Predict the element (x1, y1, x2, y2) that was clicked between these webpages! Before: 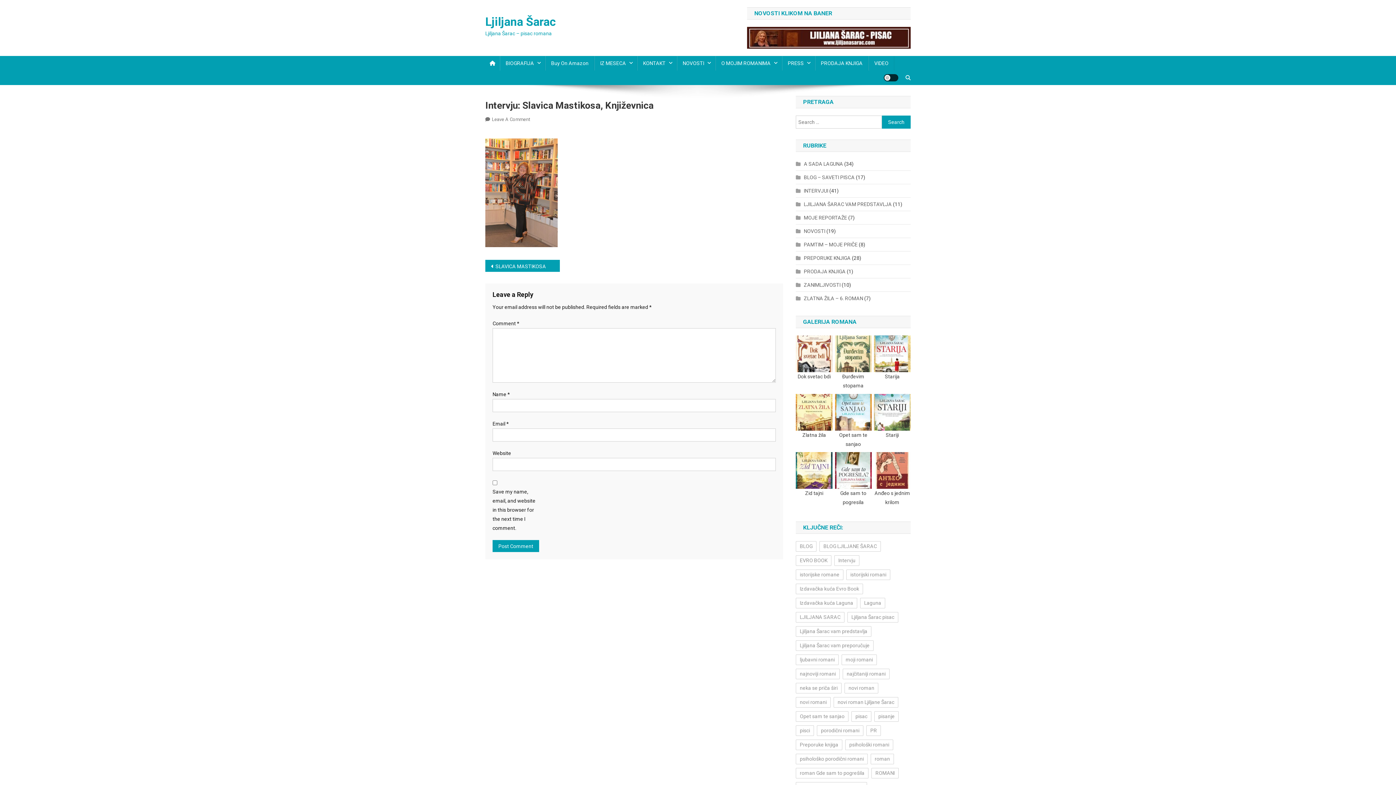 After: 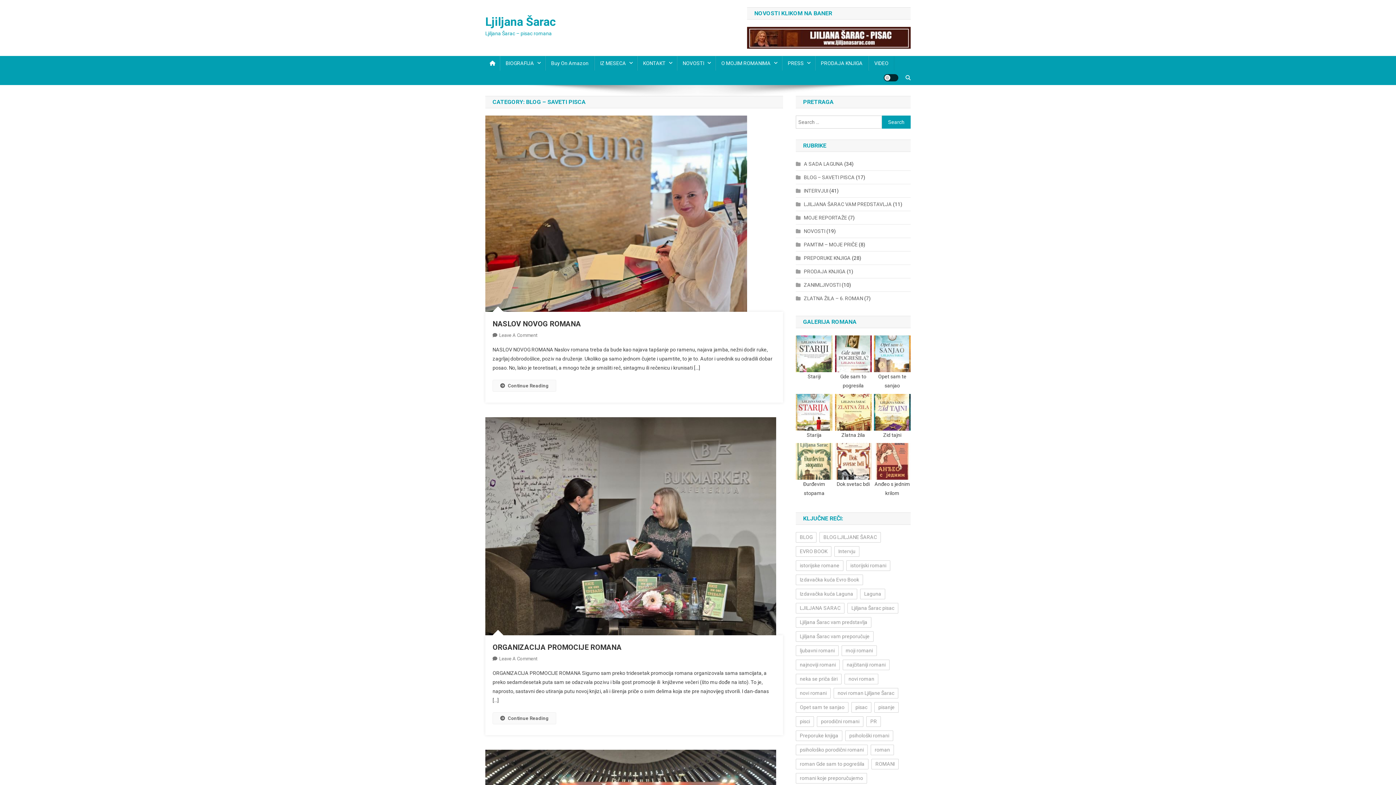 Action: label: BLOG – SAVETI PISCA bbox: (796, 172, 854, 182)